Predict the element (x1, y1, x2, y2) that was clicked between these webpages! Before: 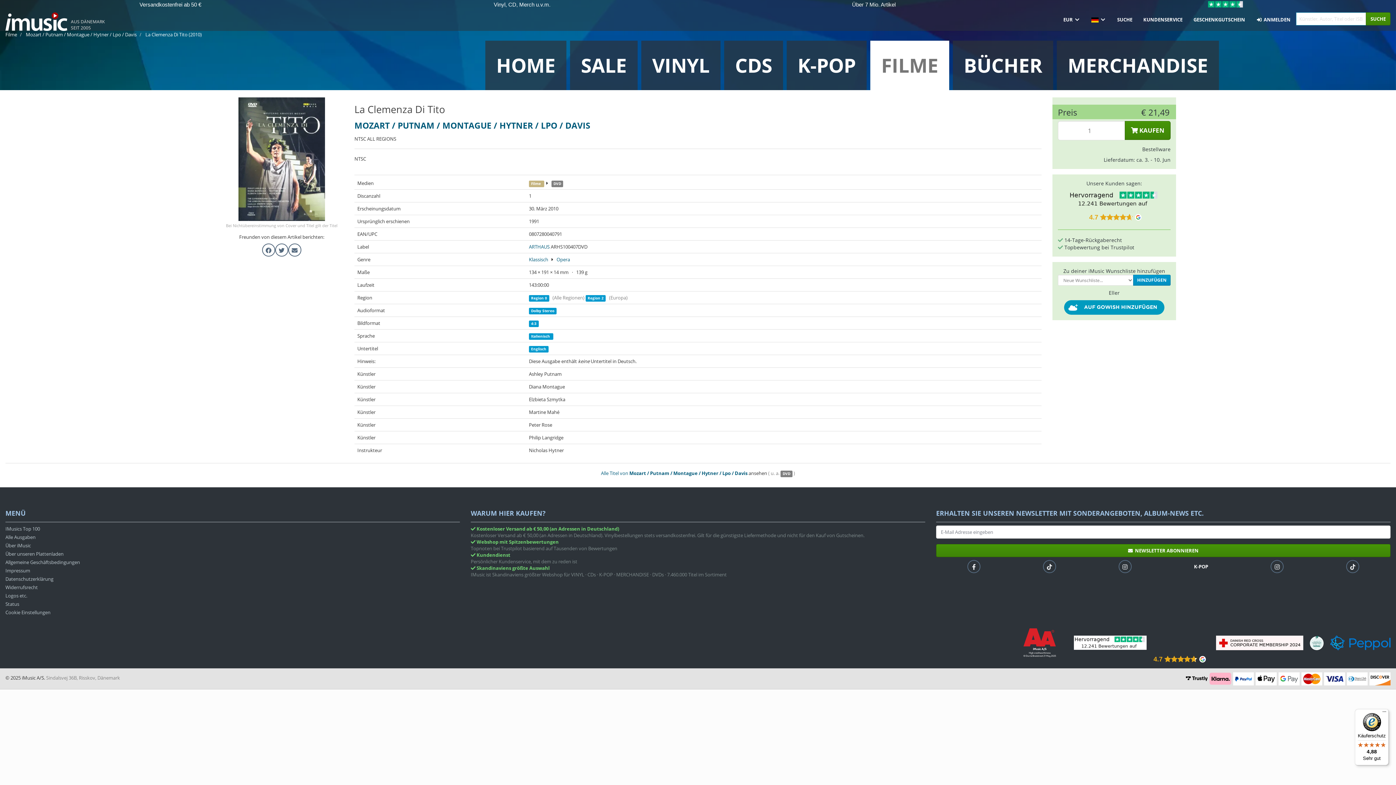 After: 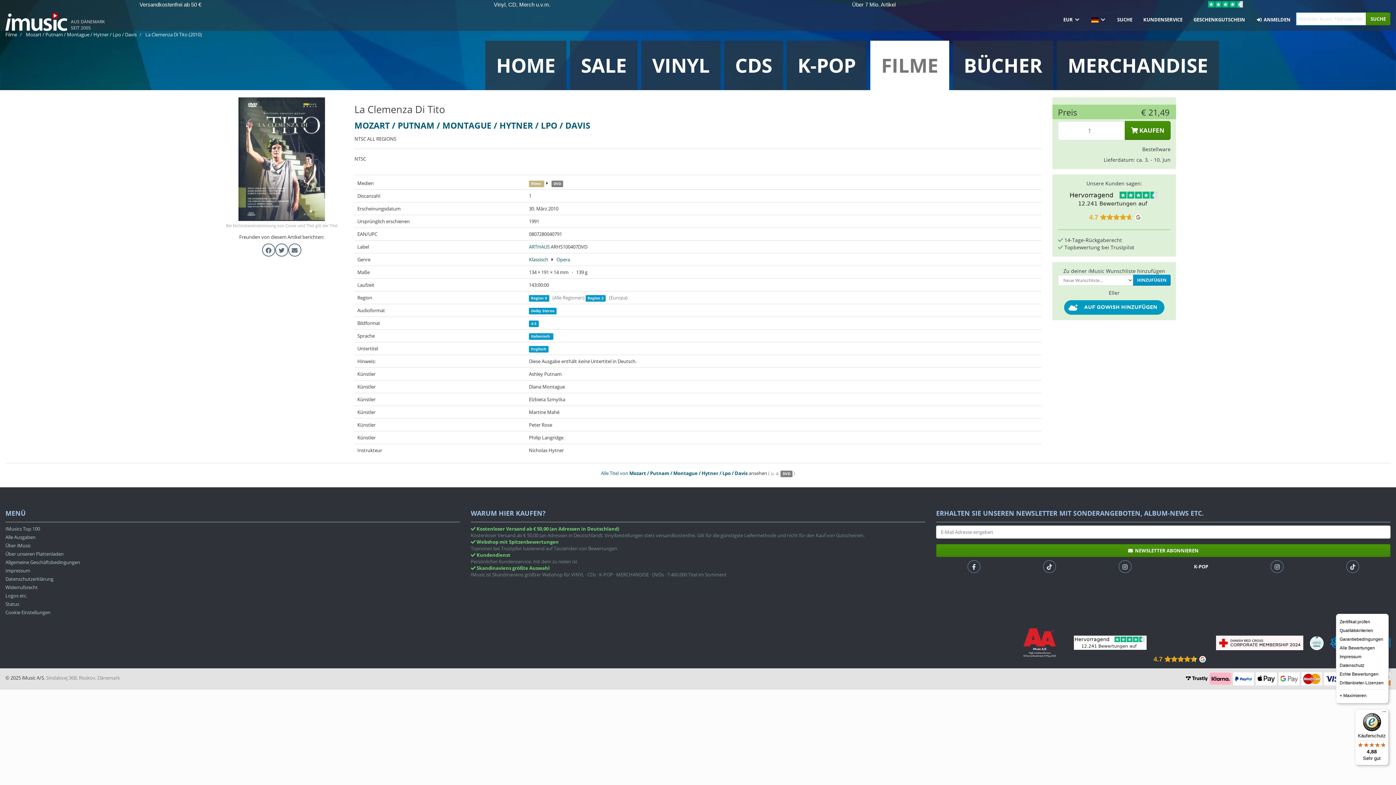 Action: label: Menü bbox: (1380, 709, 1389, 718)